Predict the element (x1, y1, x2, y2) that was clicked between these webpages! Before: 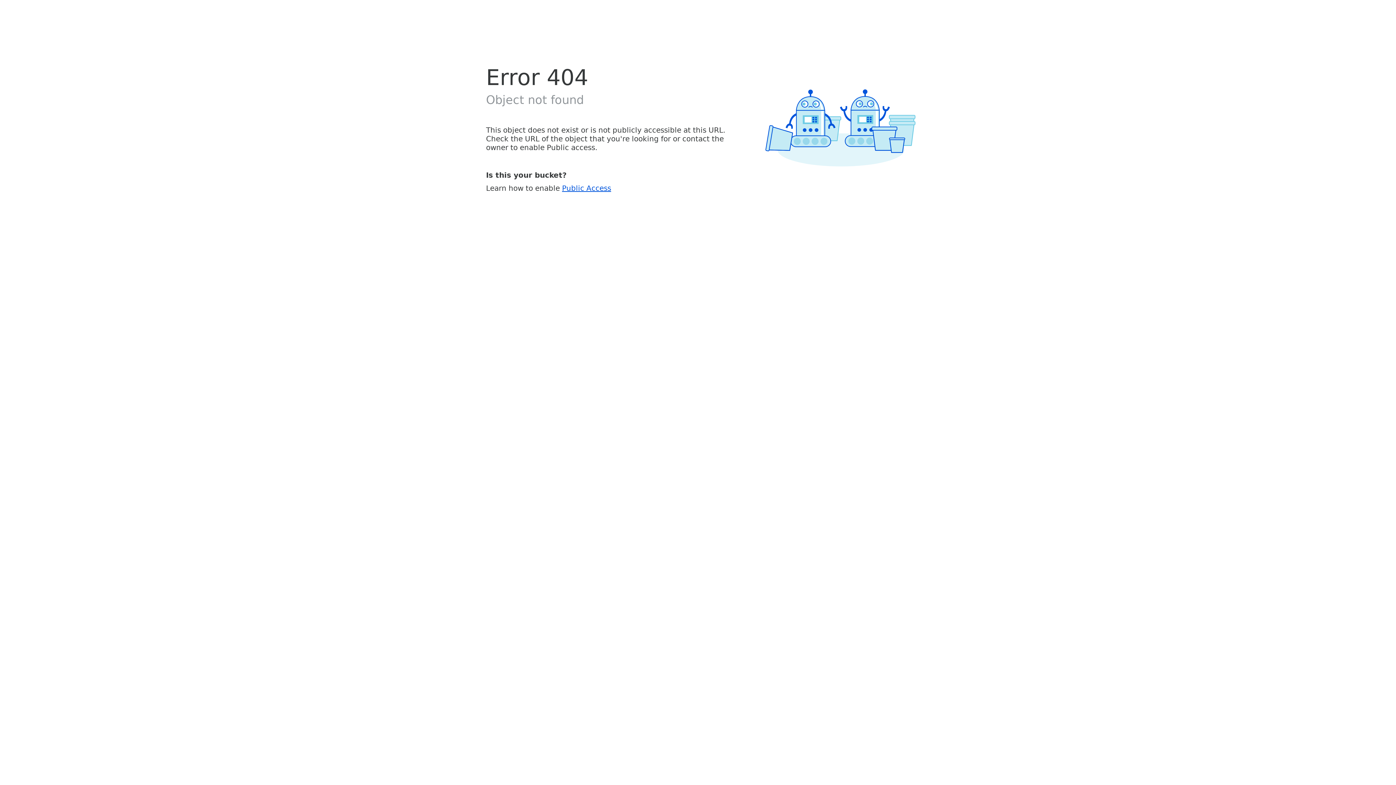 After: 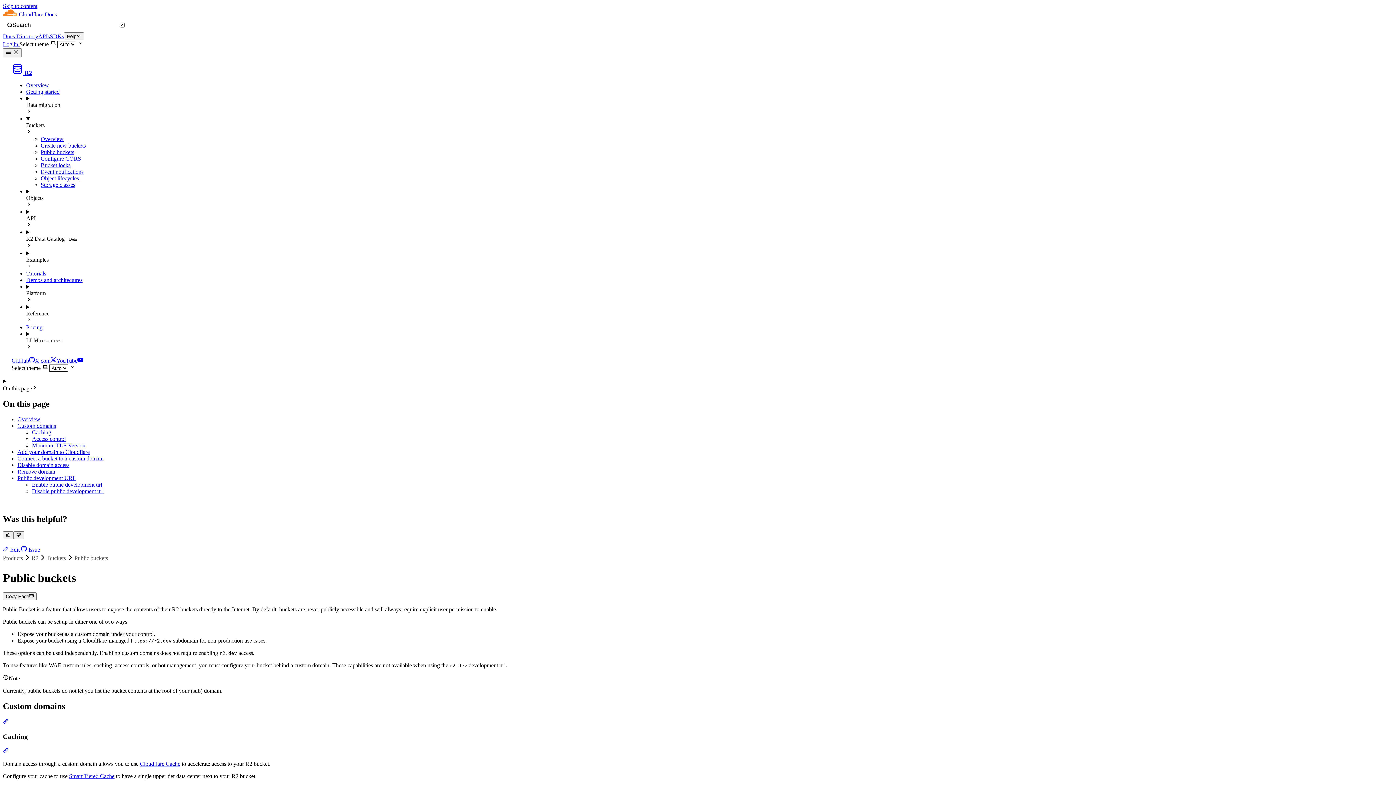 Action: label: Public Access bbox: (562, 183, 611, 192)